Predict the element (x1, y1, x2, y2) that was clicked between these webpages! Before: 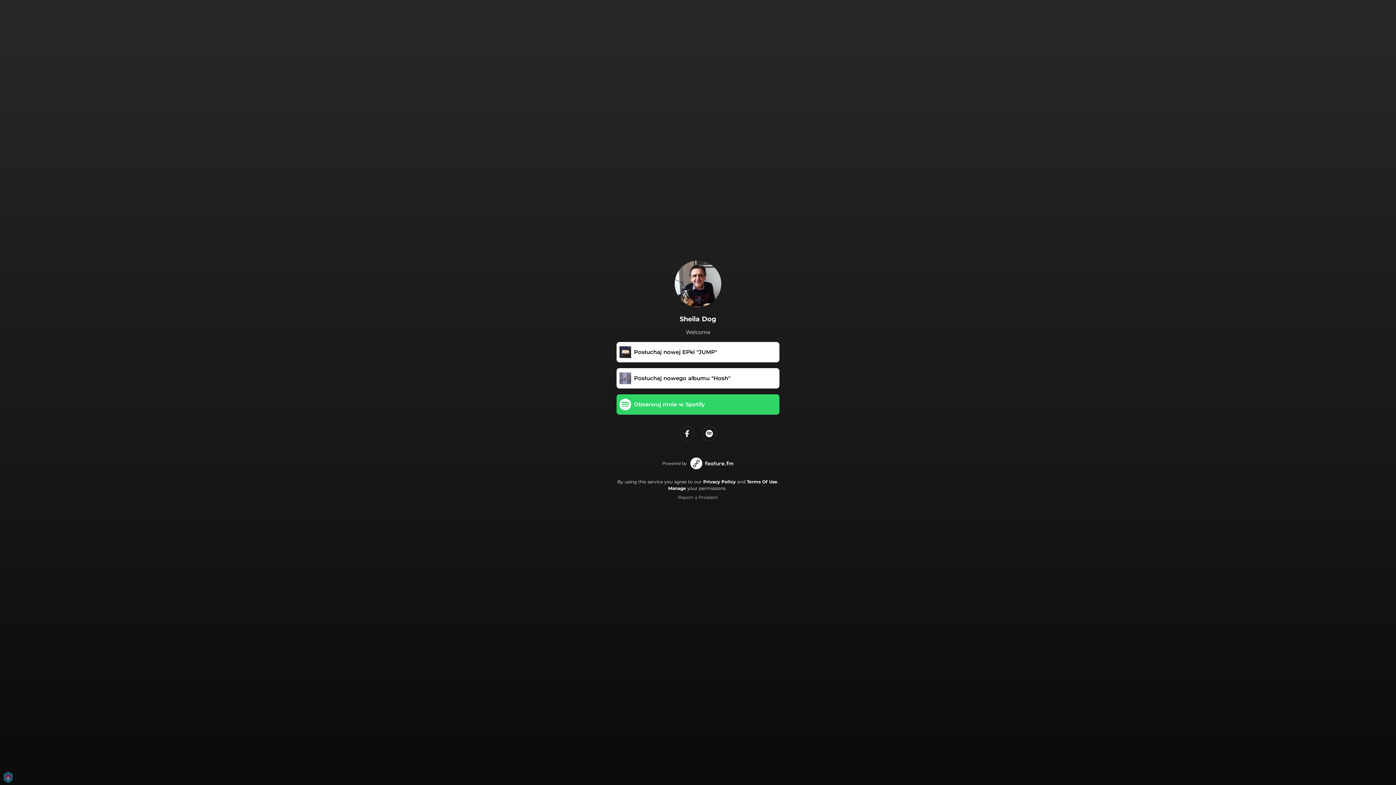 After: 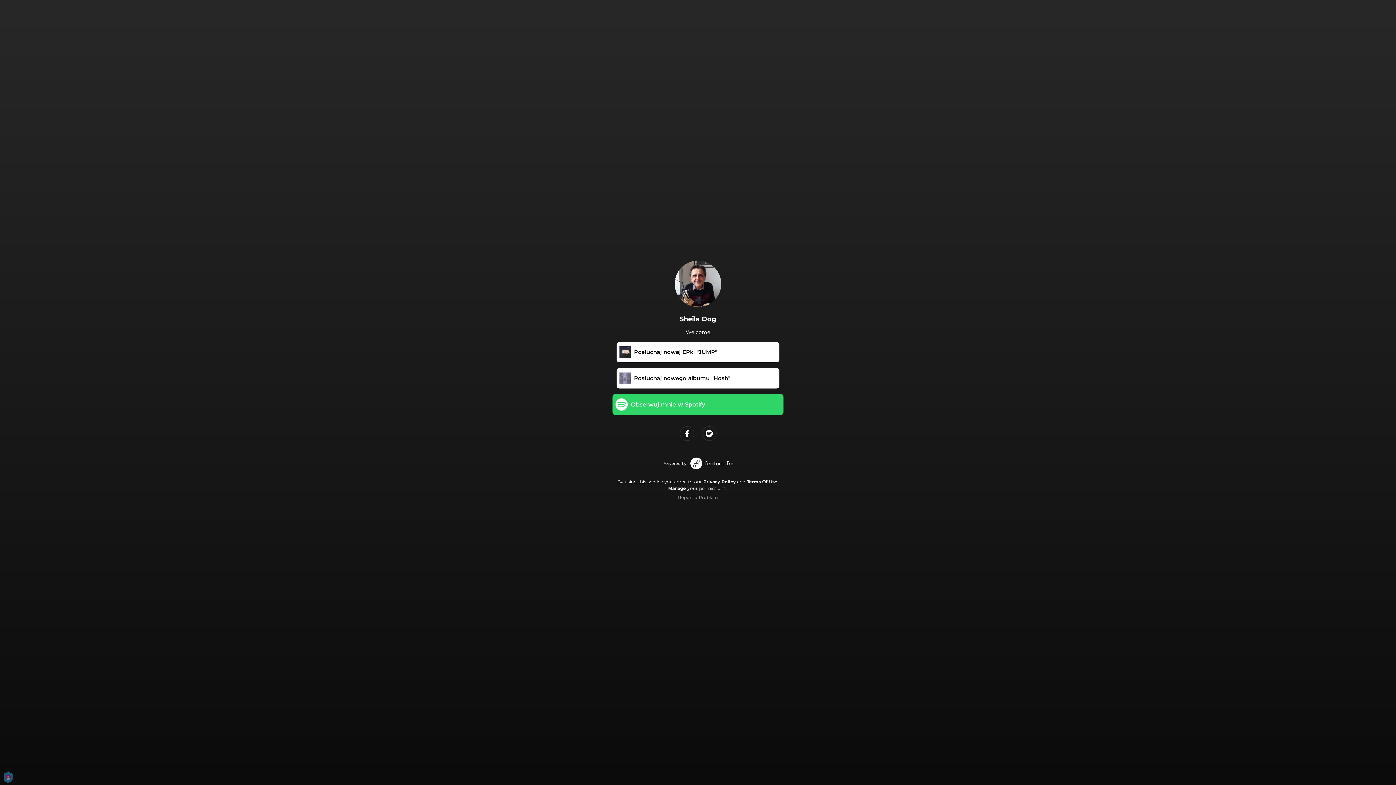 Action: bbox: (616, 394, 779, 414) label: Obserwuj mnie w Spotify